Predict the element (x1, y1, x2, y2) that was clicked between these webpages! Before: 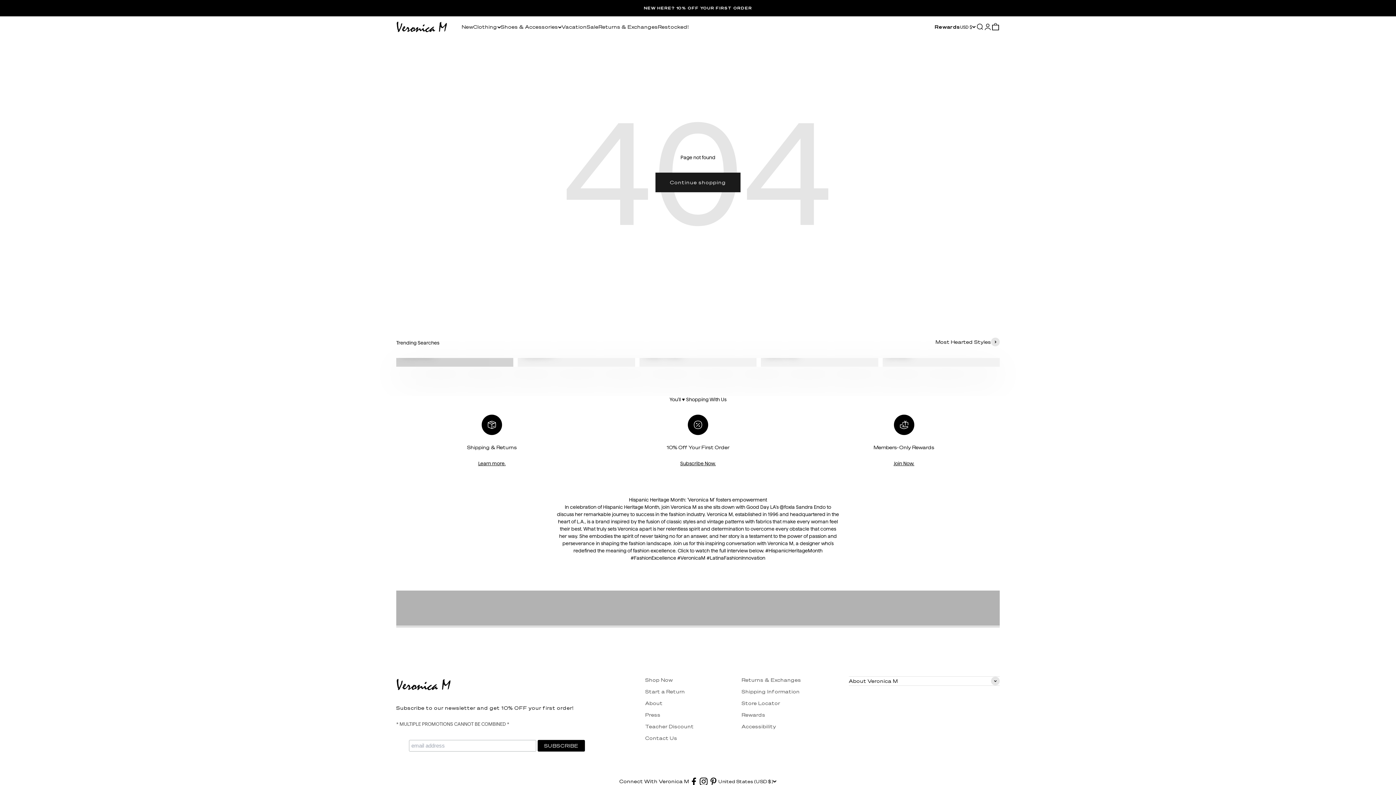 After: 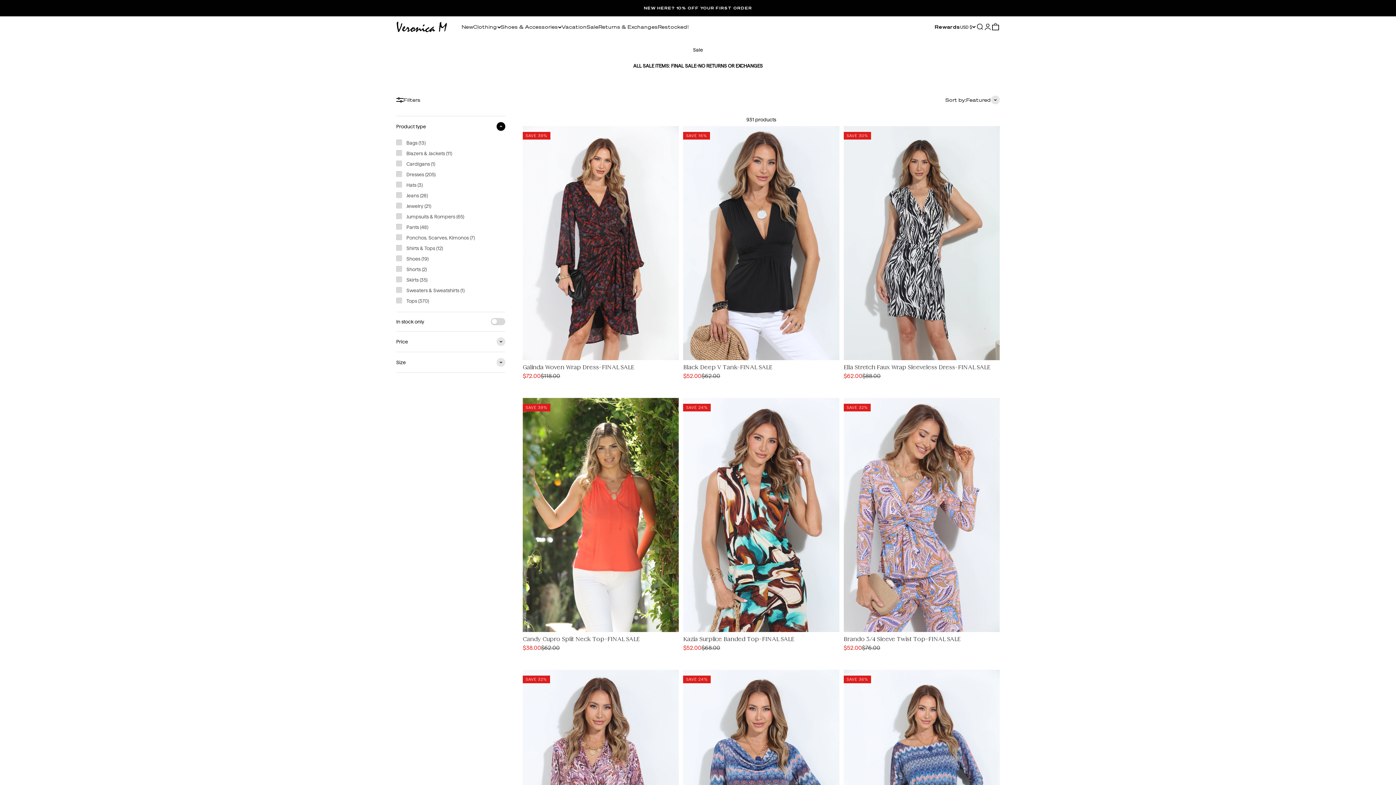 Action: bbox: (586, 24, 598, 29) label: Sale